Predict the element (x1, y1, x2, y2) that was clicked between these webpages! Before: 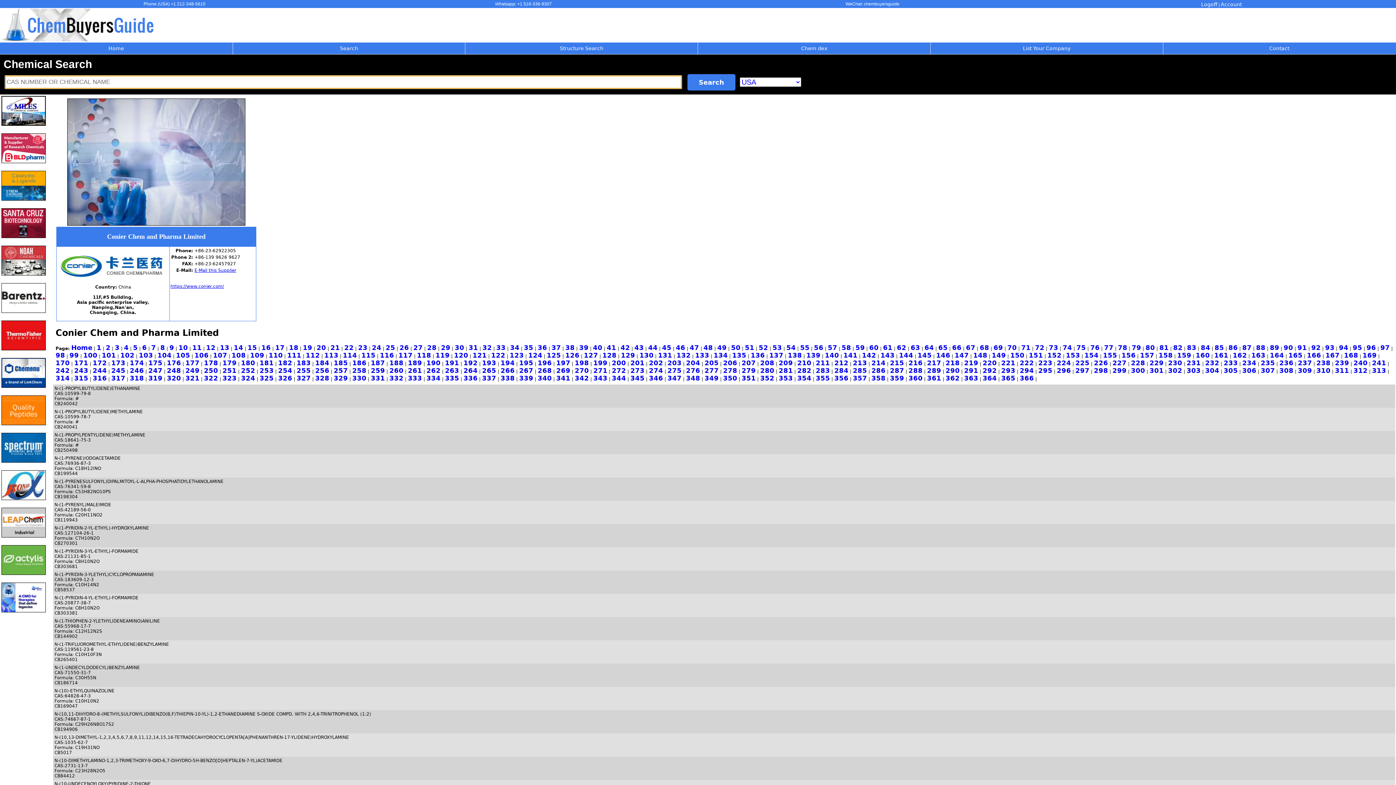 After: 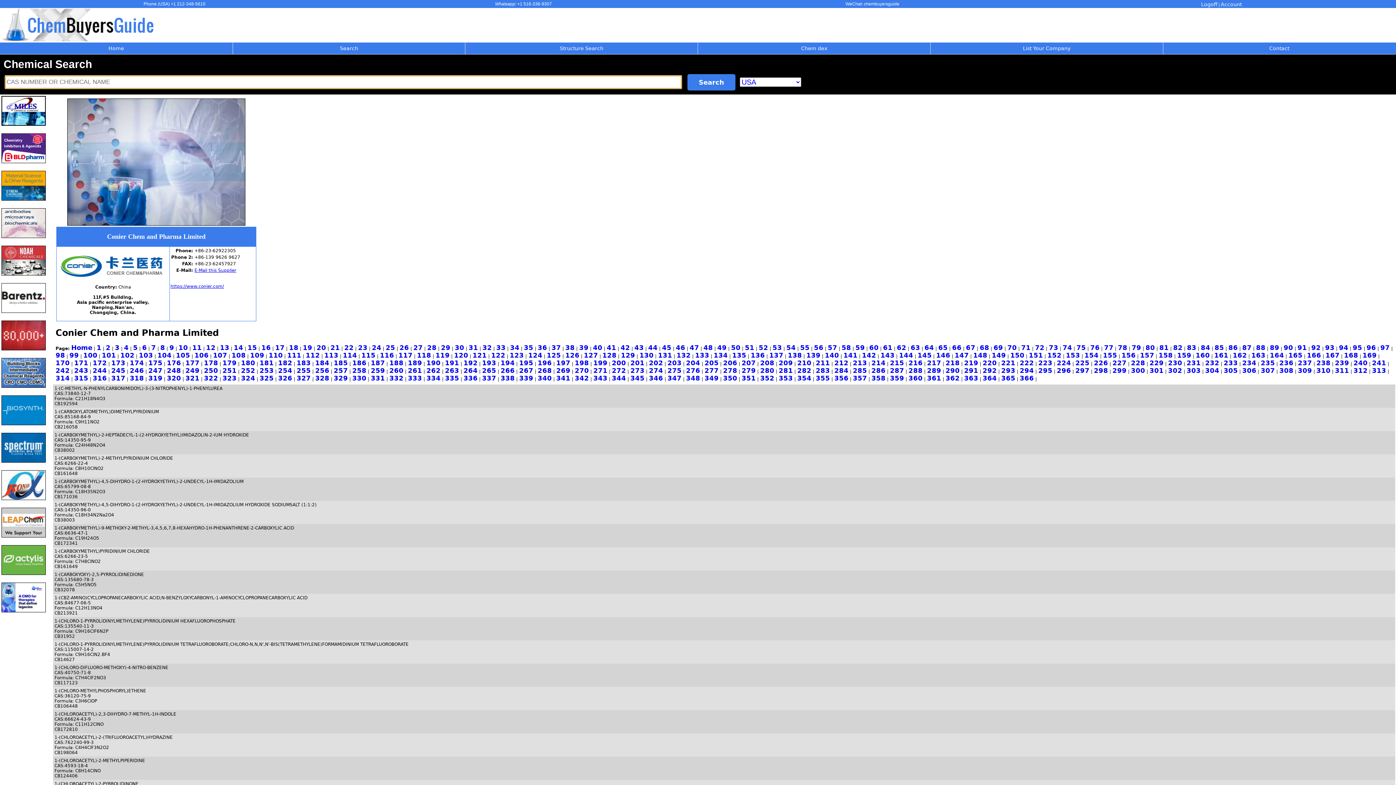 Action: label: 57 bbox: (828, 346, 837, 351)